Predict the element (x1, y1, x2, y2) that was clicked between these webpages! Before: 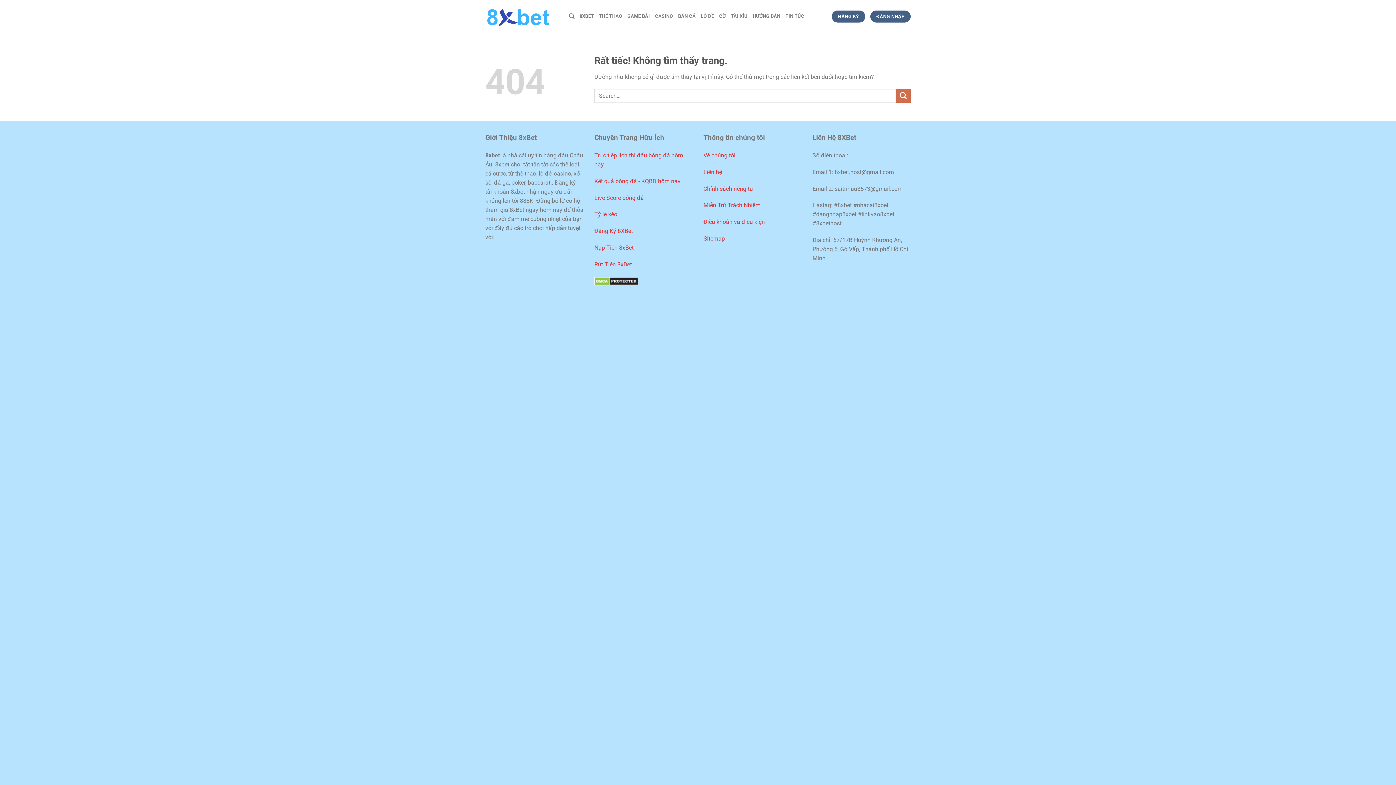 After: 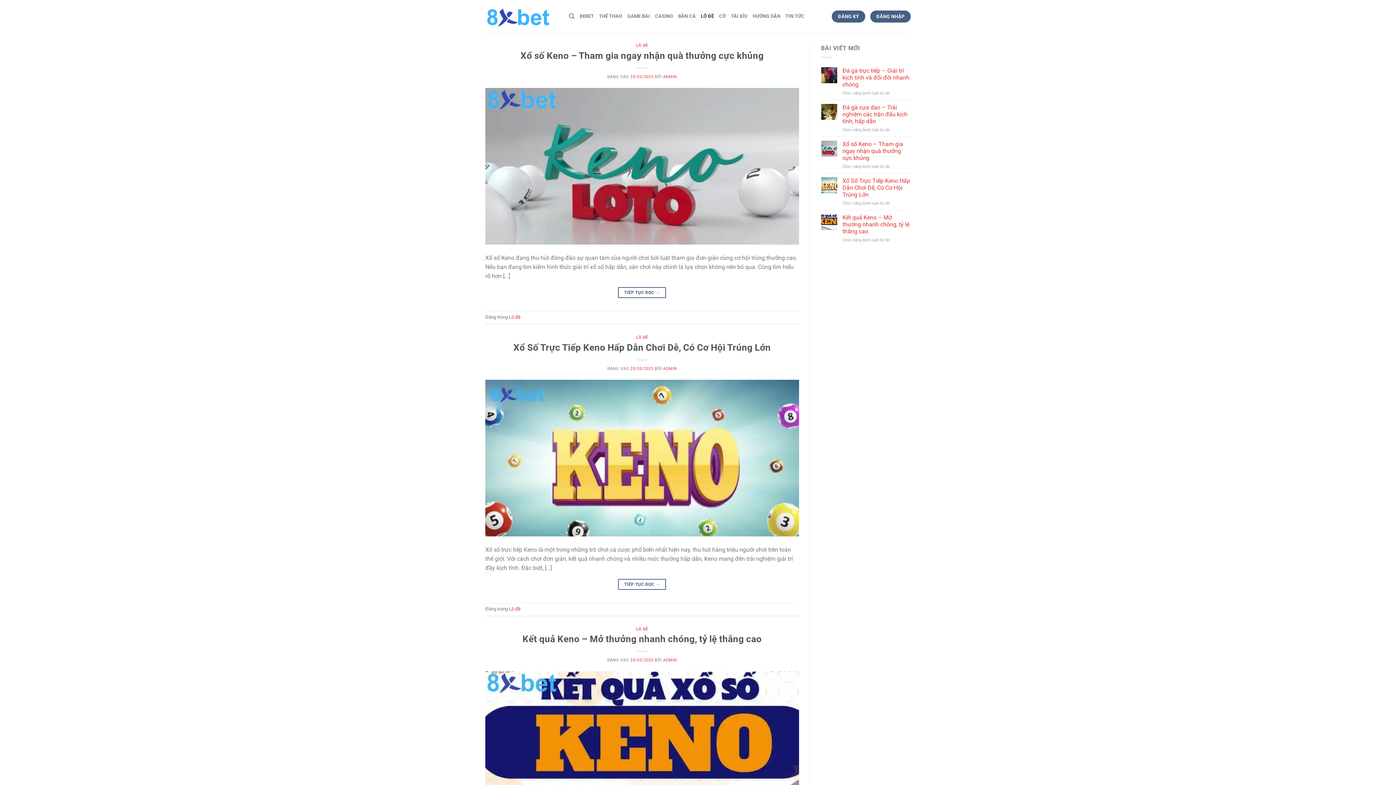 Action: label: LÔ ĐỀ bbox: (701, 9, 714, 23)